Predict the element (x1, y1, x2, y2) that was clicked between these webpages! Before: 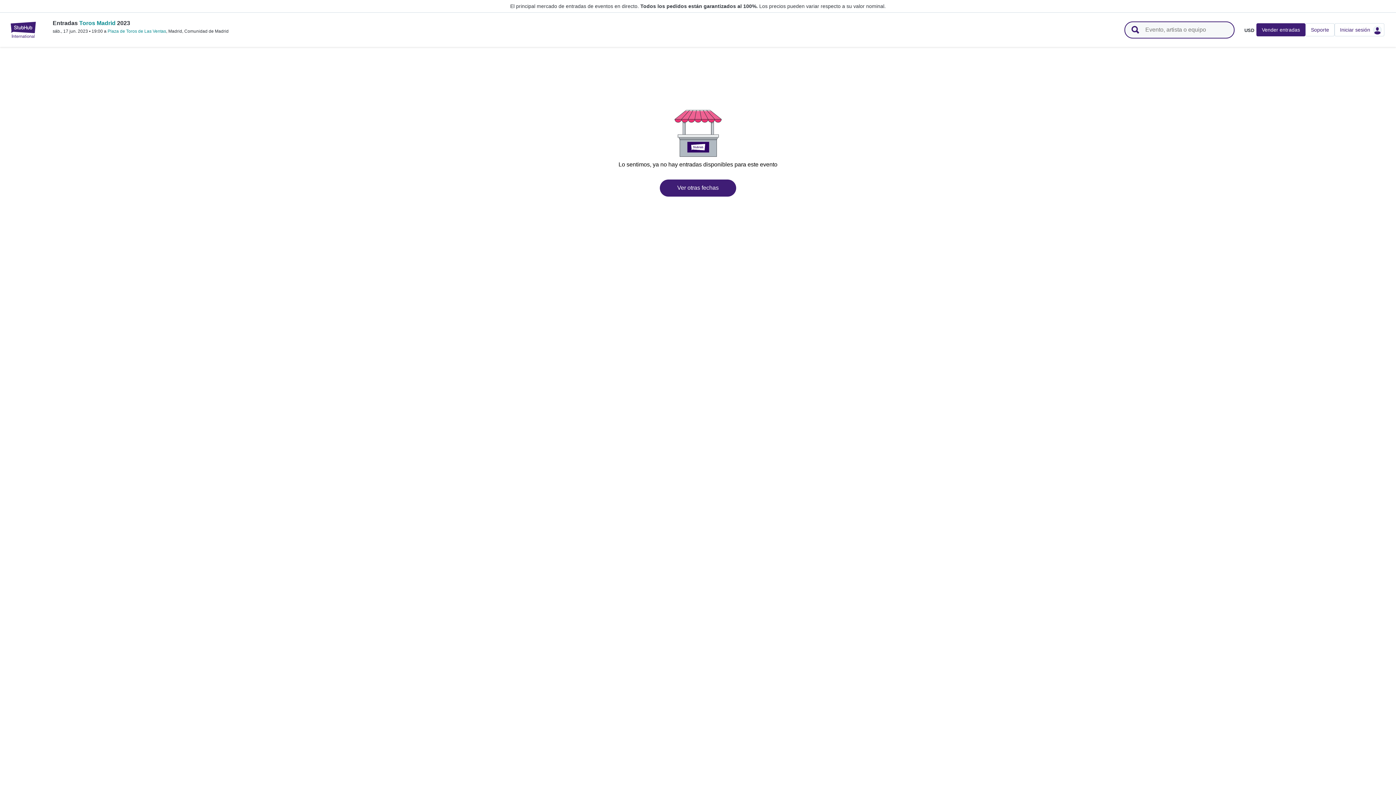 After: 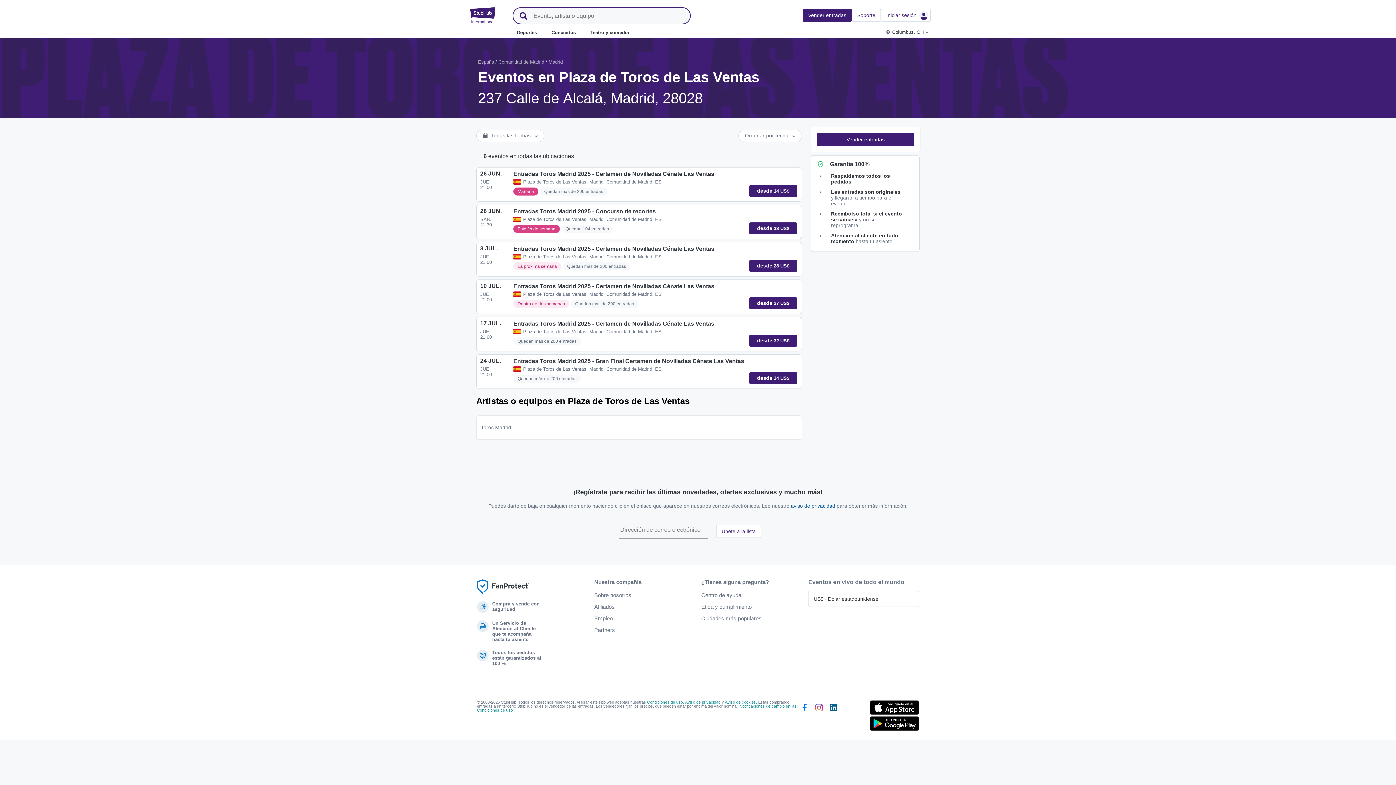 Action: bbox: (107, 28, 166, 33) label: Plaza de Toros de Las Ventas